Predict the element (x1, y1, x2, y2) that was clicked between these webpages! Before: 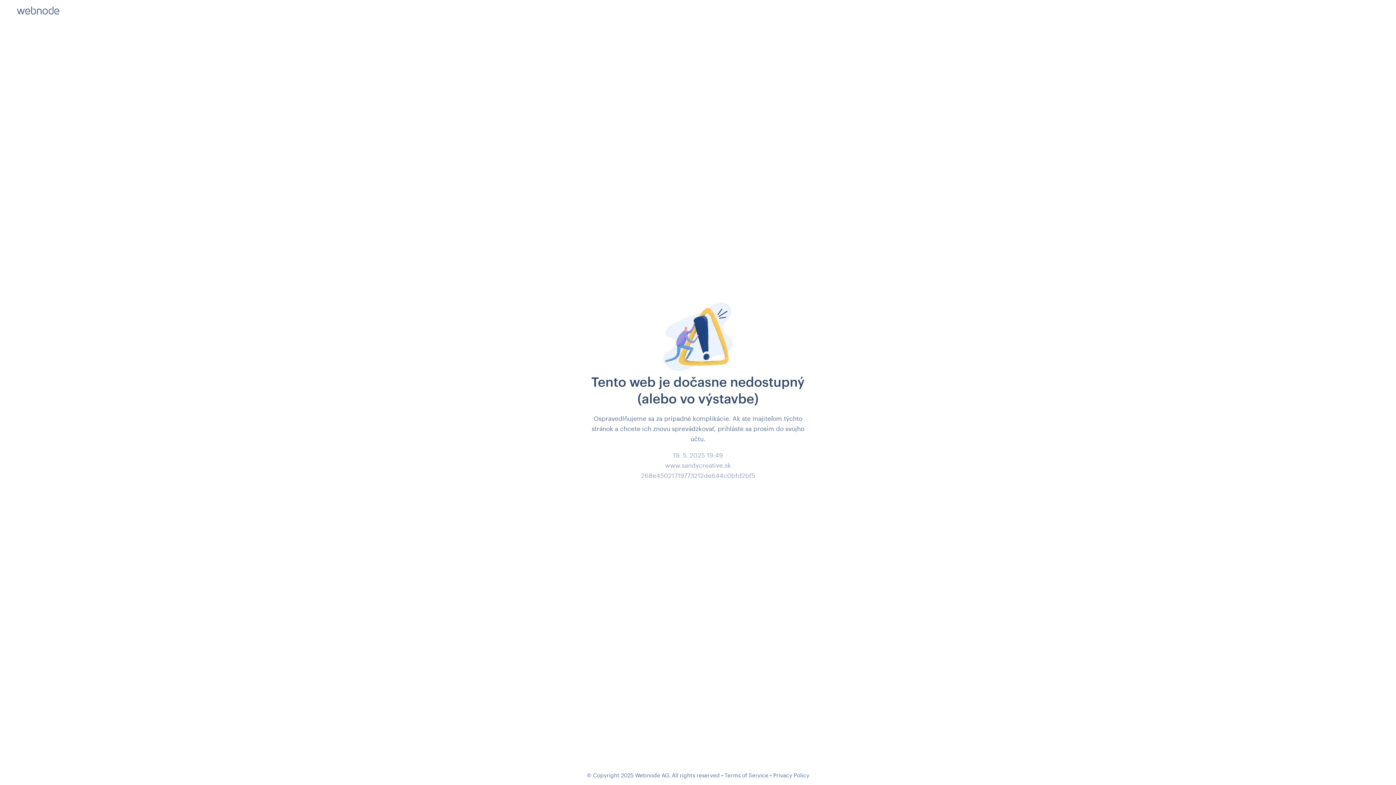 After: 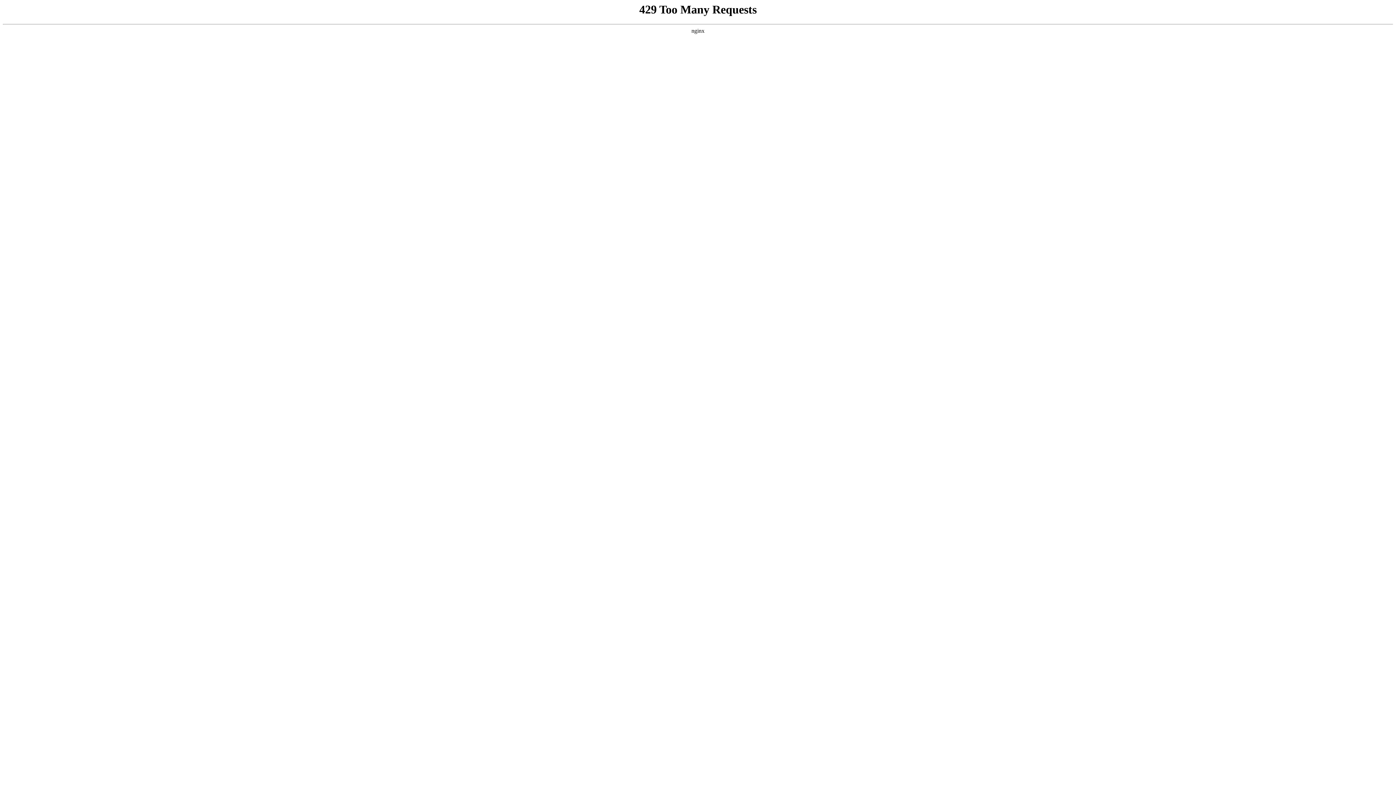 Action: label: Terms of Service bbox: (724, 772, 768, 778)